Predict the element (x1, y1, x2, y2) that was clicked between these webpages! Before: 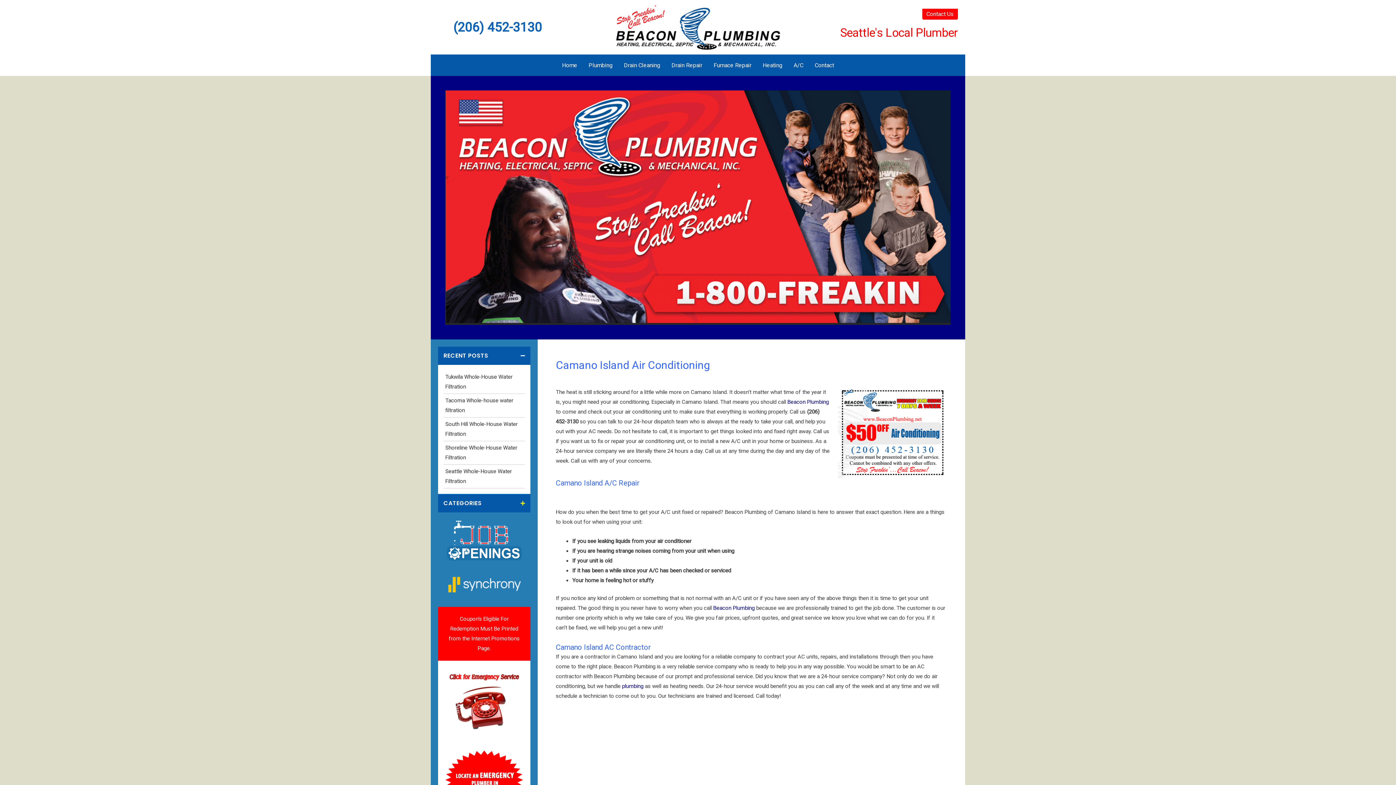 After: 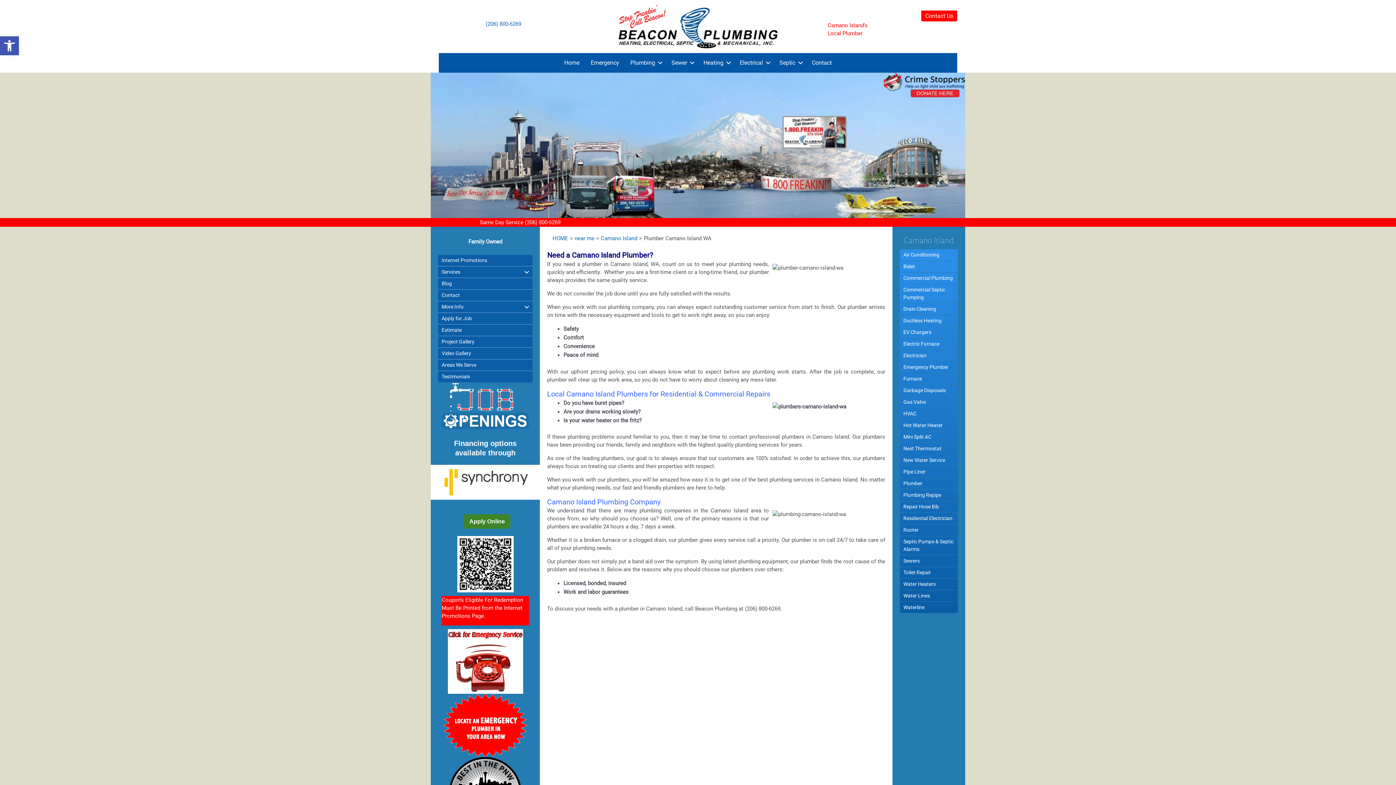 Action: bbox: (622, 683, 643, 689) label: plumbing